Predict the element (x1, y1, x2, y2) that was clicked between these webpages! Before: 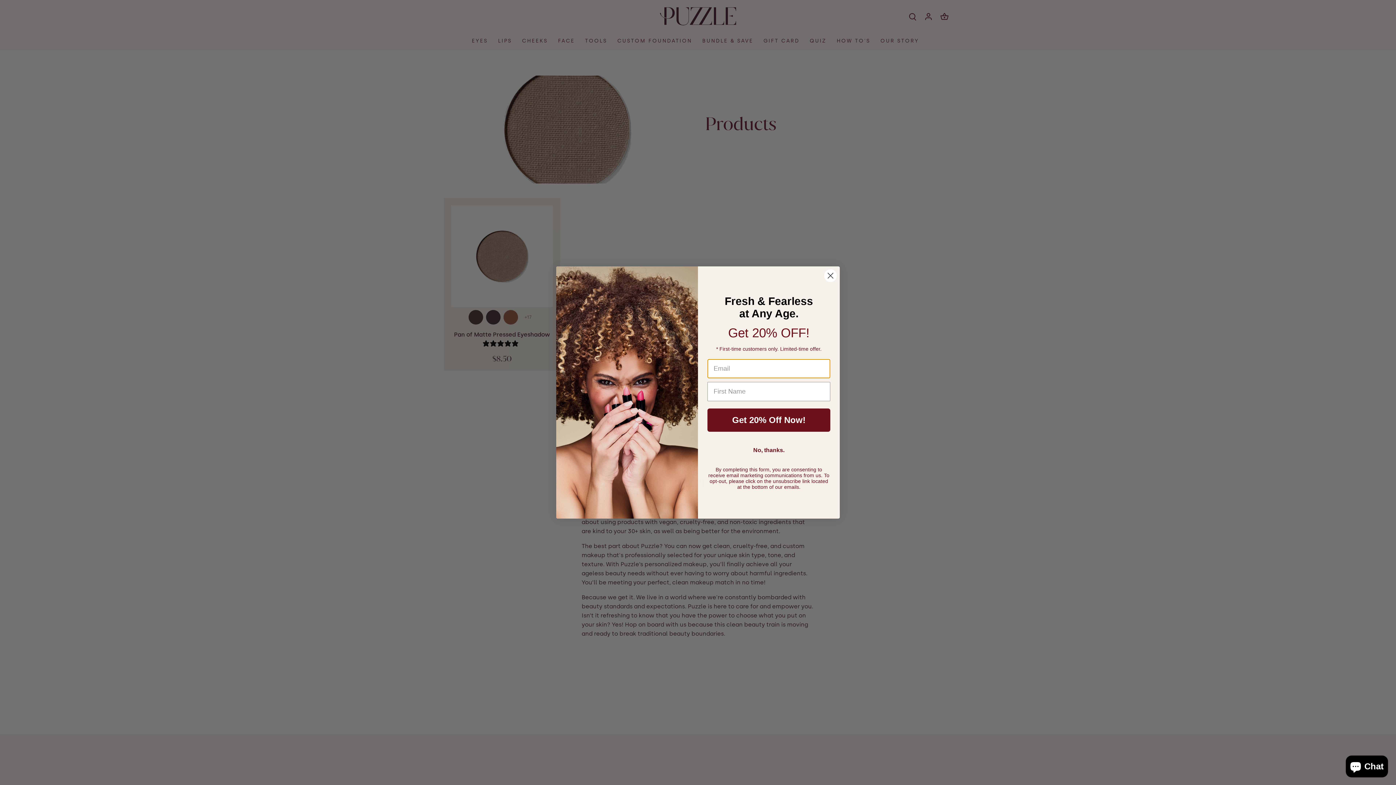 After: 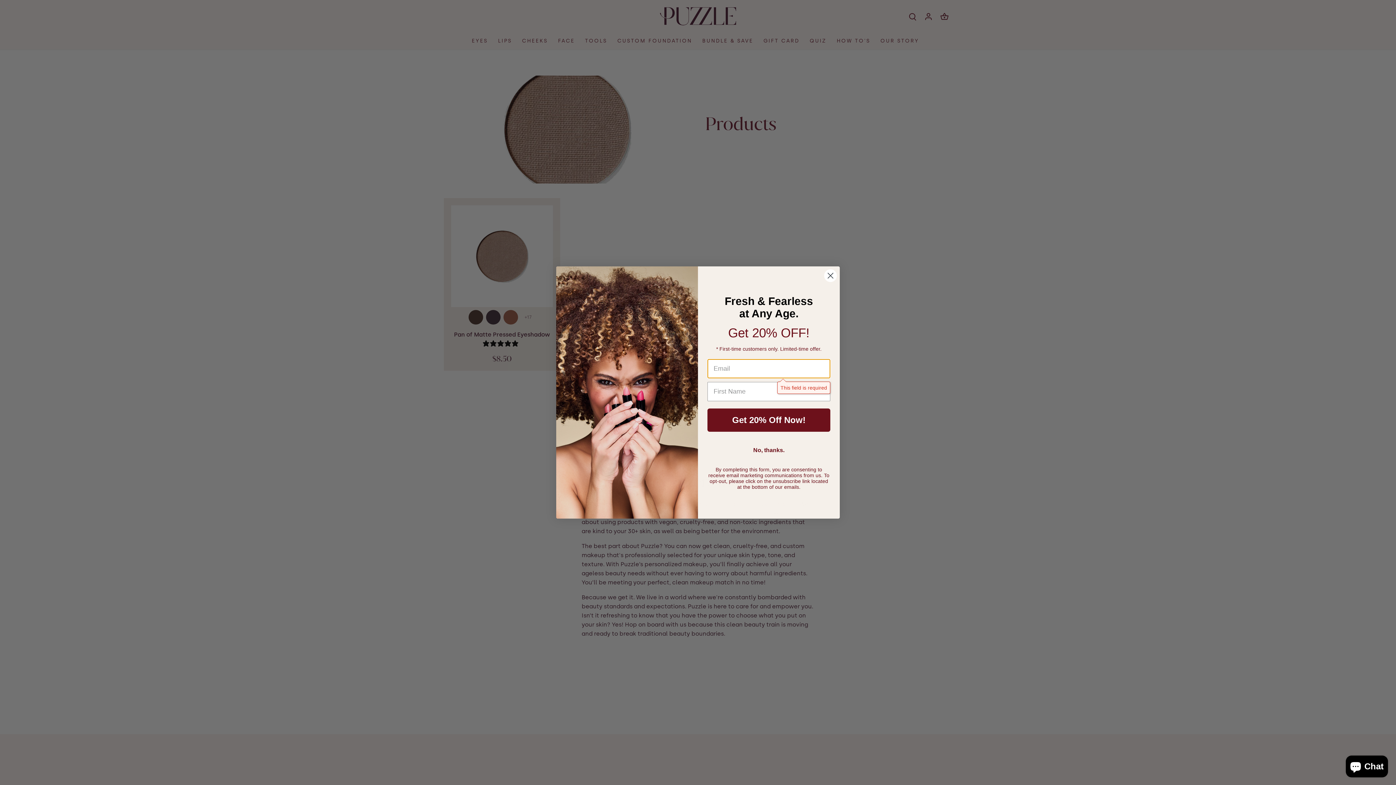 Action: label: Get 20% Off Now! bbox: (707, 408, 830, 431)